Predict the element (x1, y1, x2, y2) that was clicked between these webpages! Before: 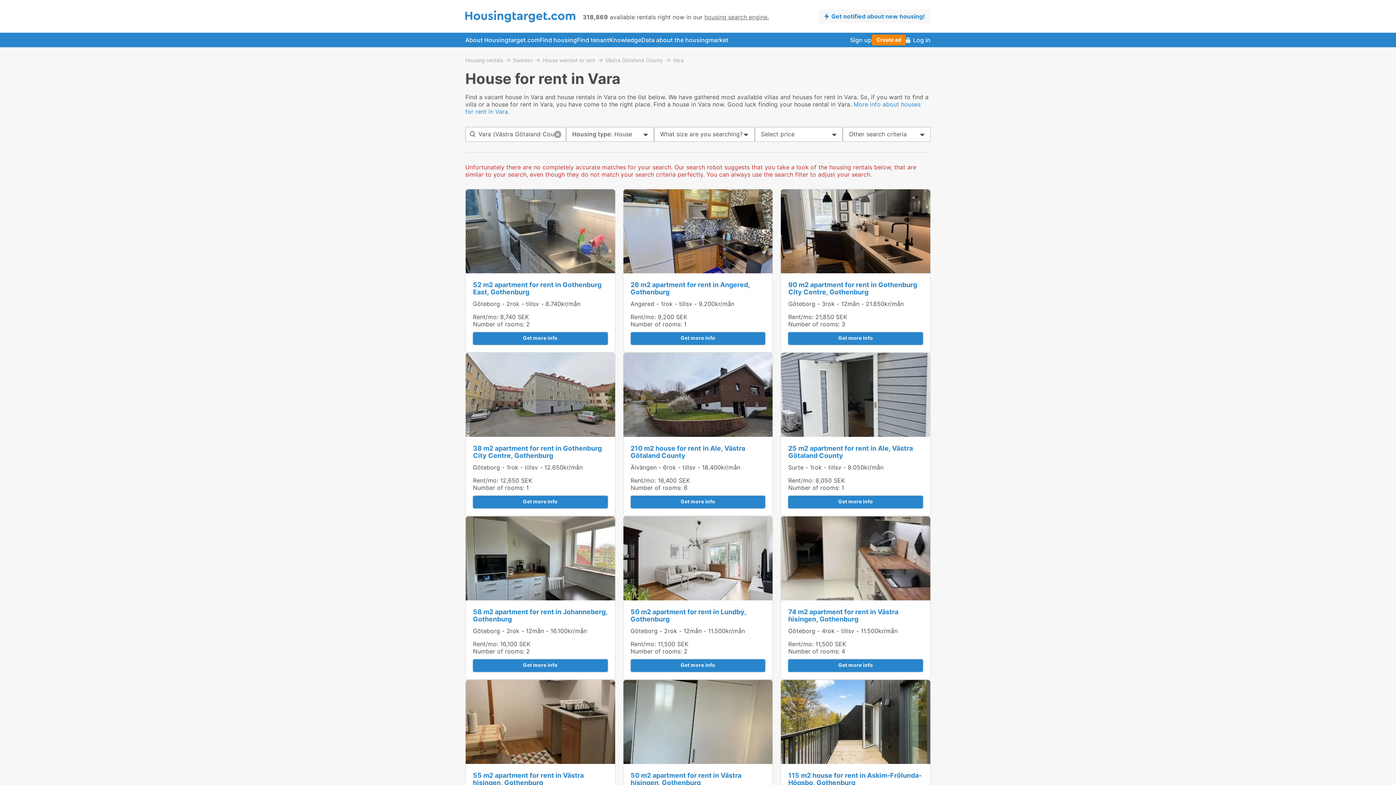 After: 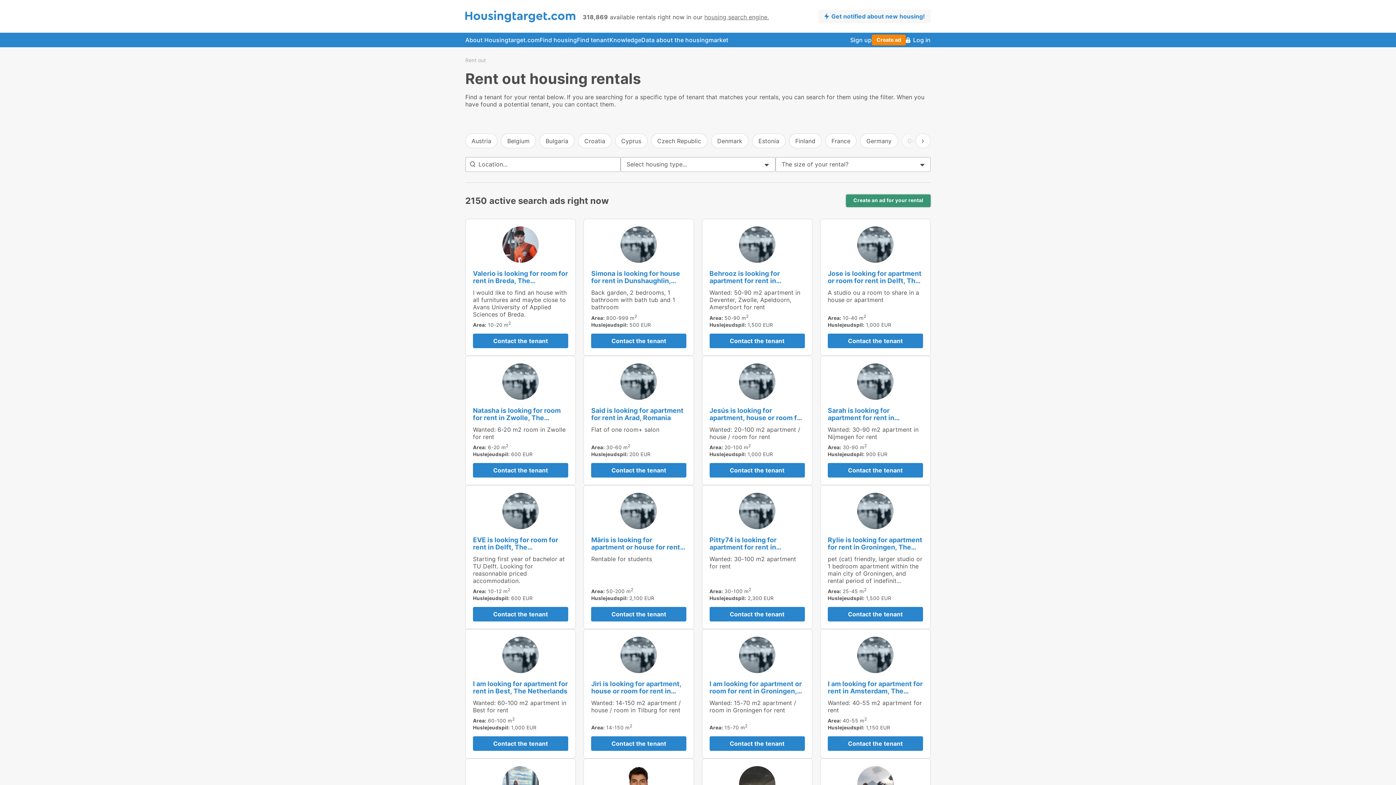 Action: label: Find tenant bbox: (577, 32, 609, 47)